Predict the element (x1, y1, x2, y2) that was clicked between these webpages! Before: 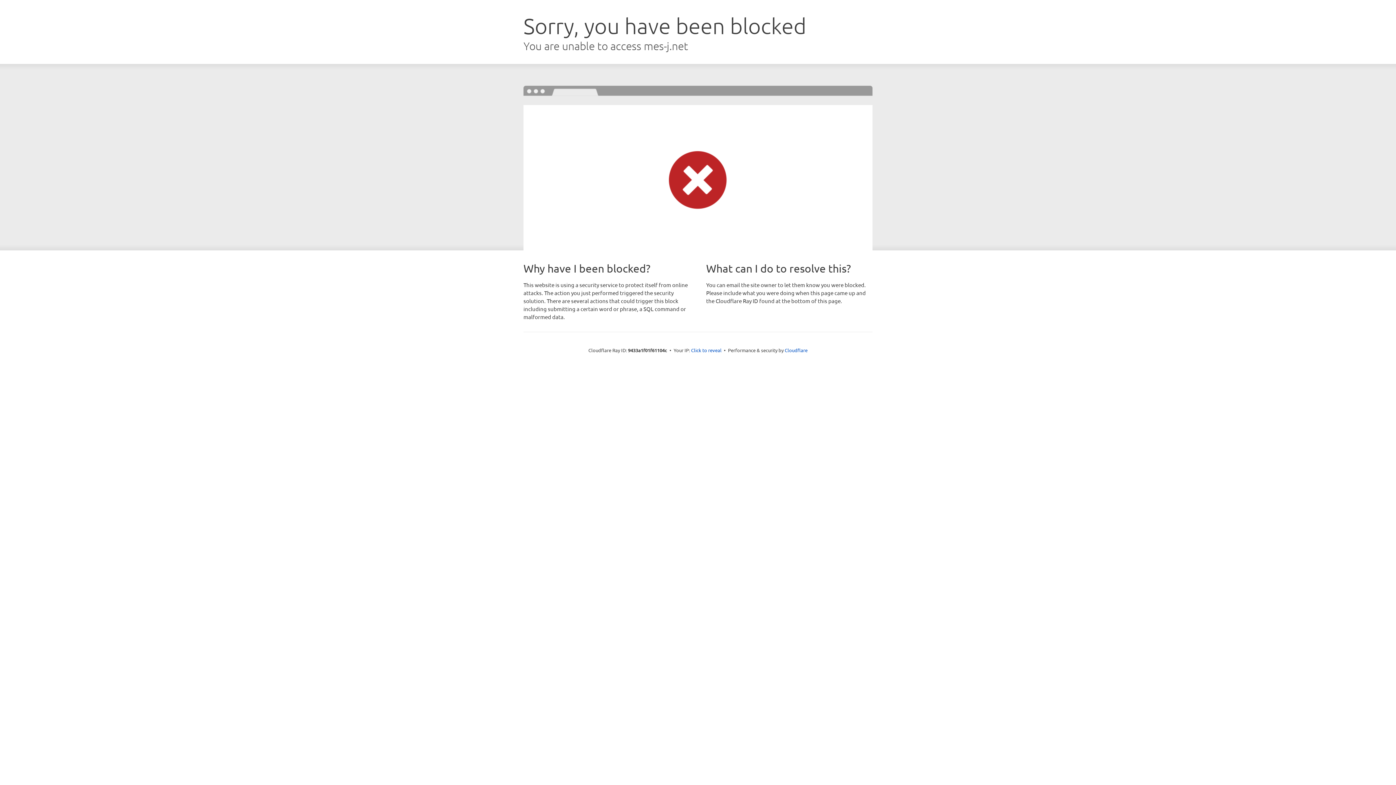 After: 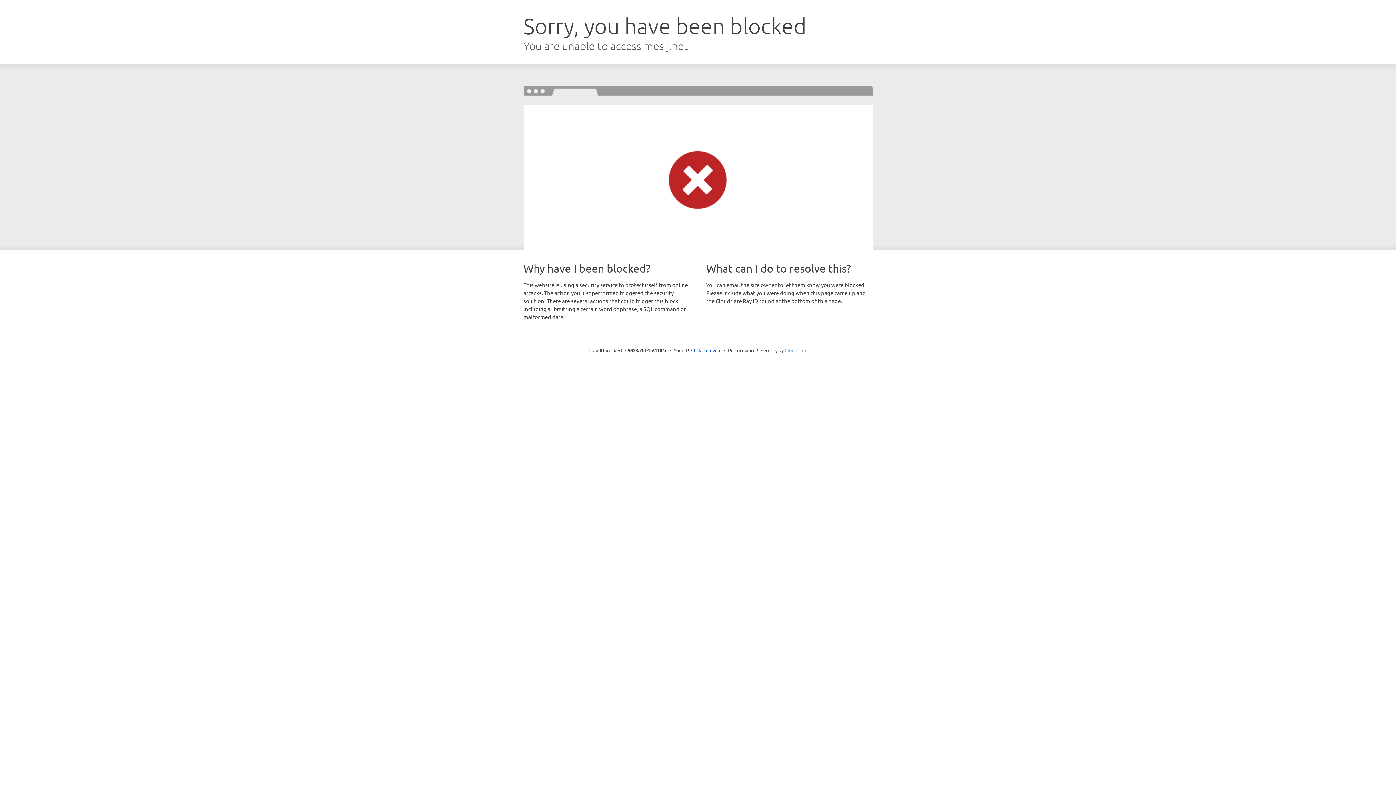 Action: label: Cloudflare bbox: (784, 347, 807, 353)